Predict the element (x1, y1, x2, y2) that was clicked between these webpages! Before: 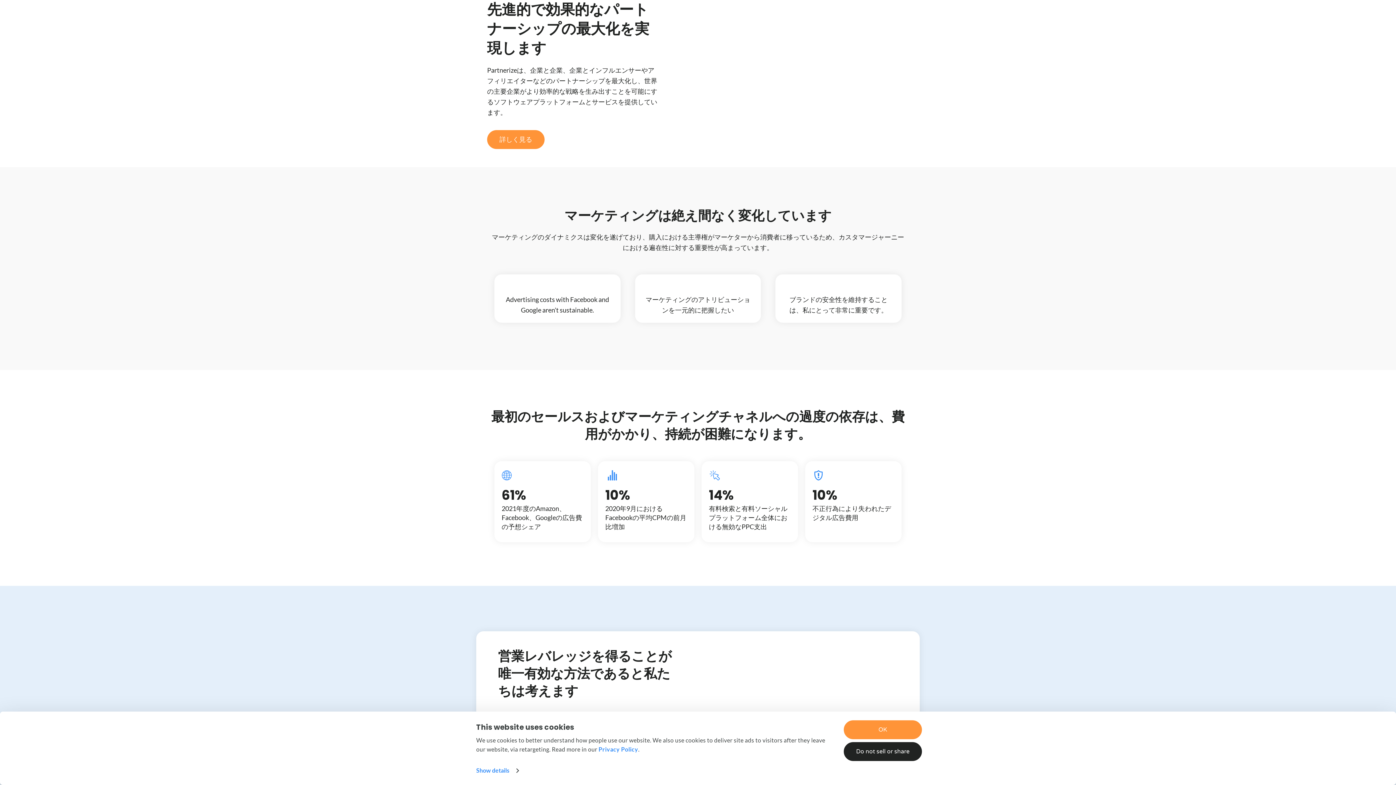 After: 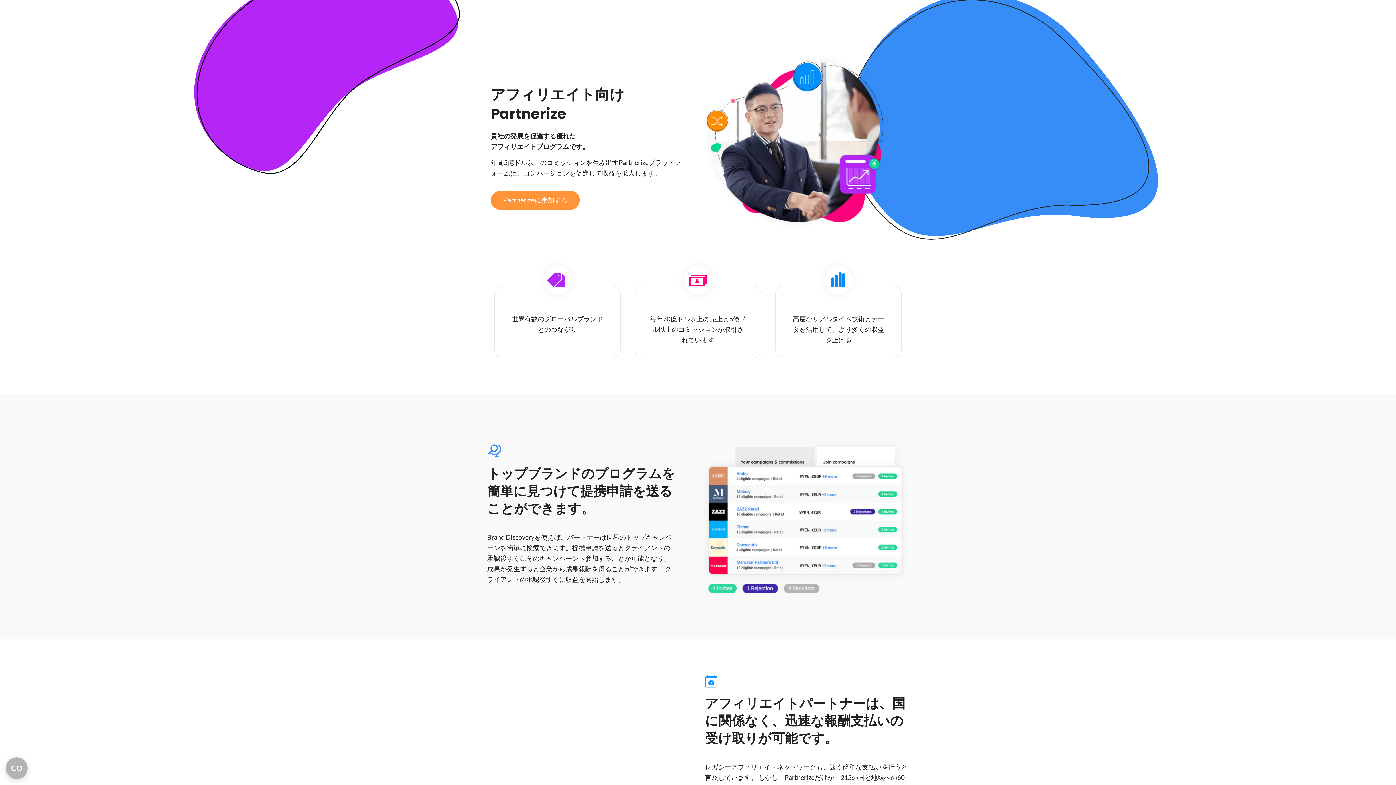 Action: label: 詳しく見る bbox: (487, 130, 544, 149)